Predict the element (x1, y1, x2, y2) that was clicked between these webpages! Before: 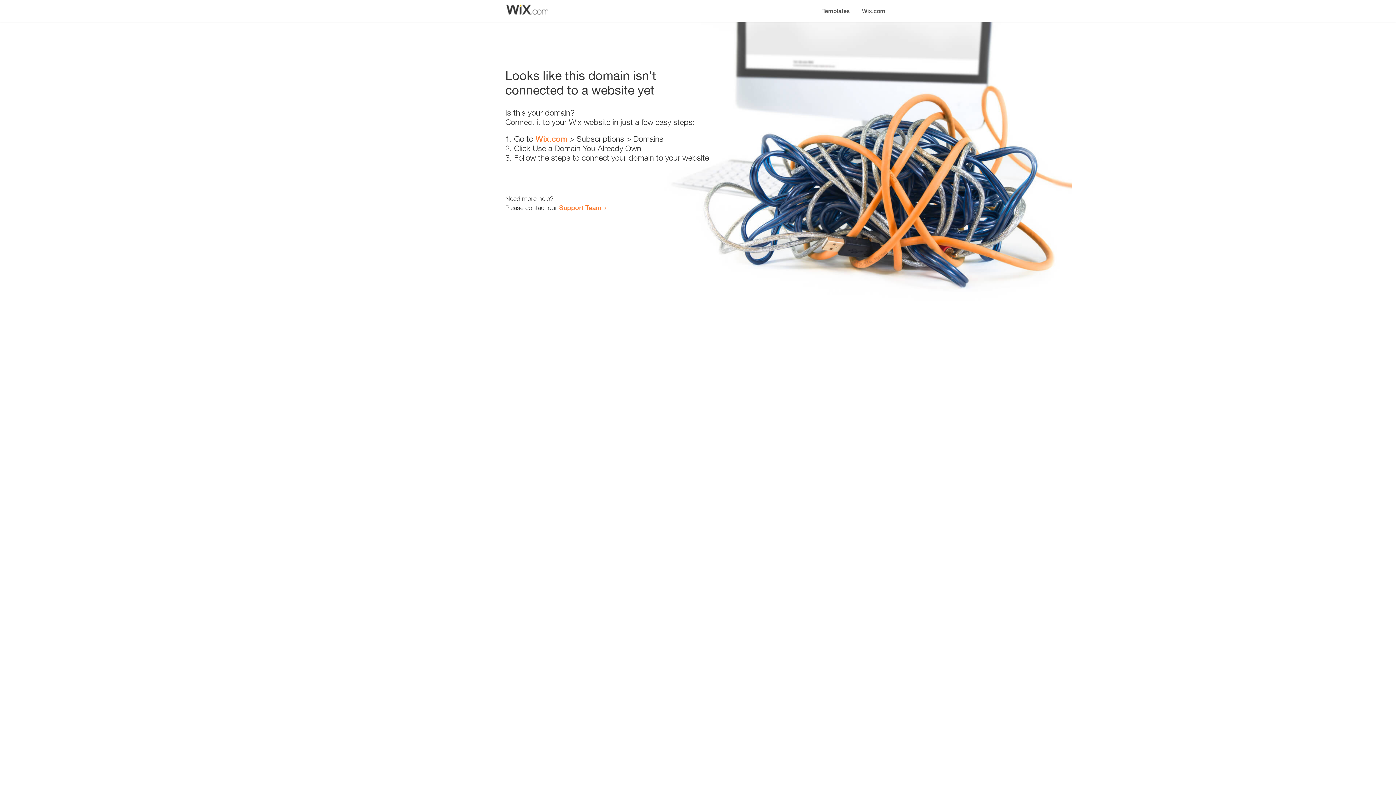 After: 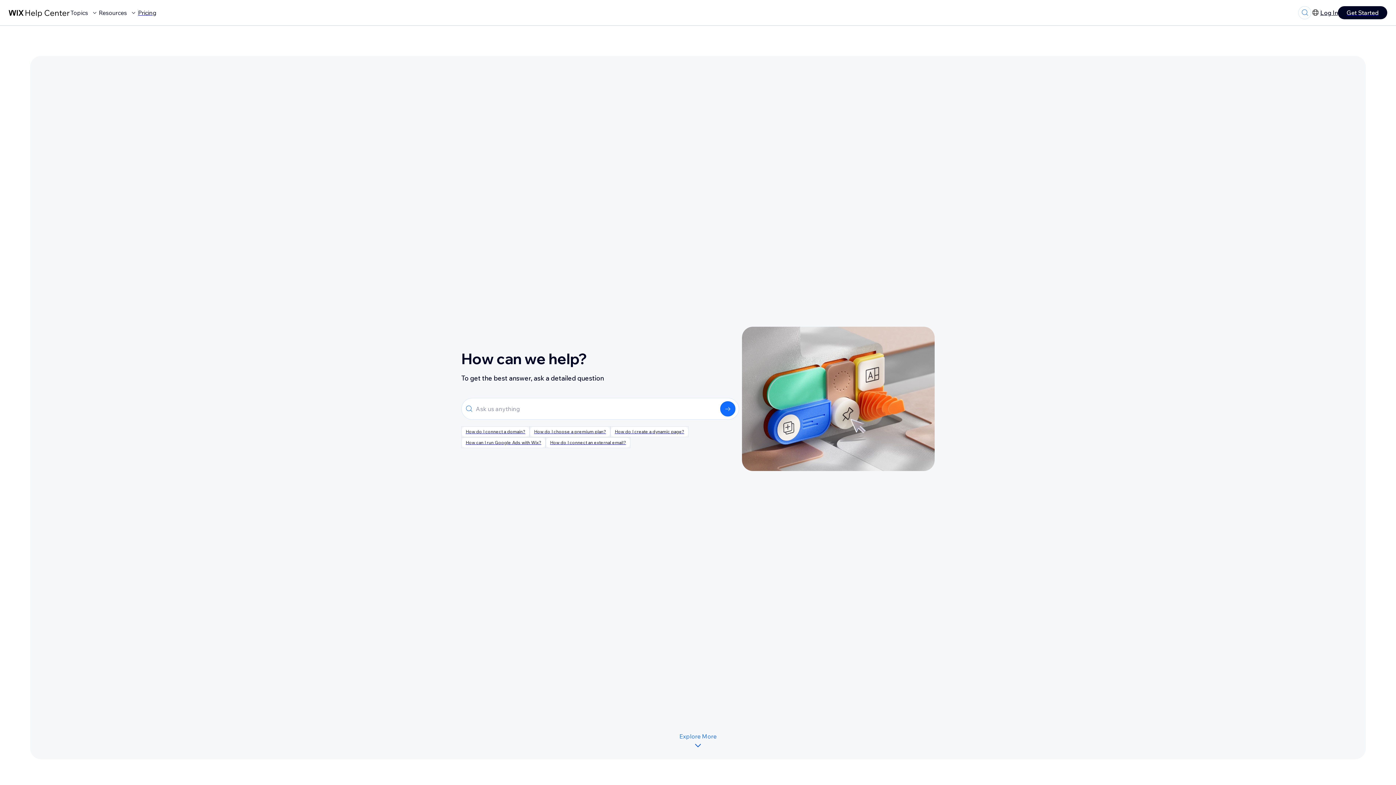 Action: bbox: (559, 203, 601, 211) label: Support Team